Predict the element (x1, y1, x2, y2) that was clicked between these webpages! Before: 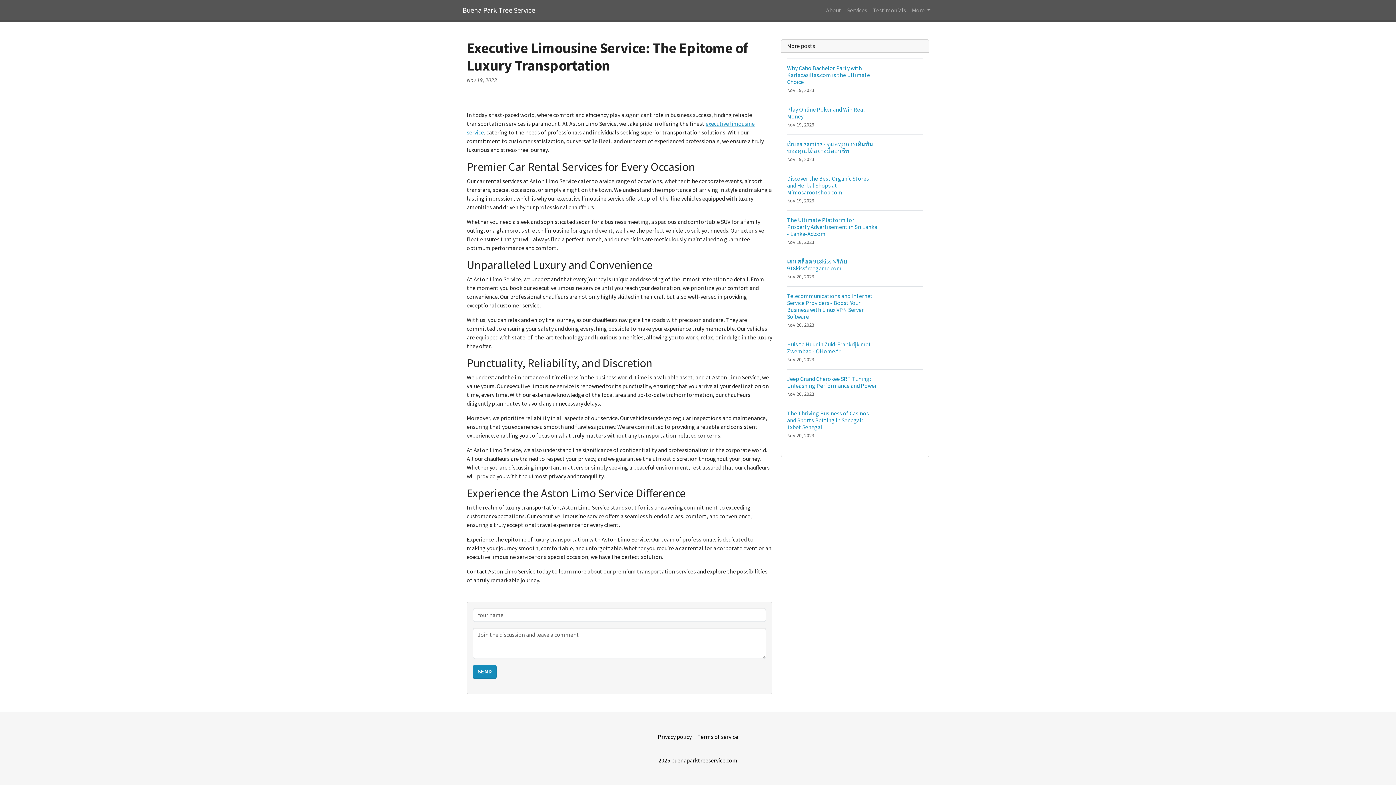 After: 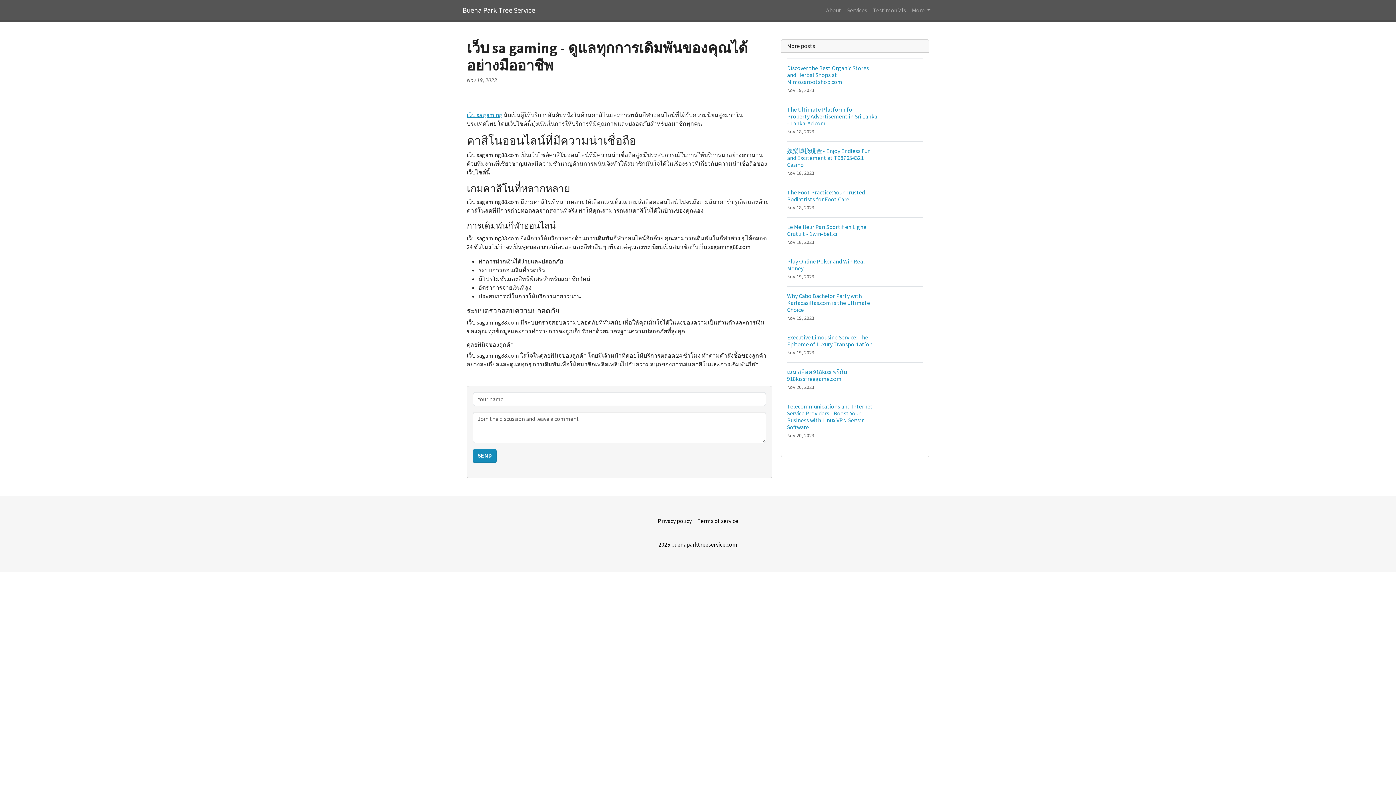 Action: label: เว็บ sa gaming - ดูแลทุกการเดิมพันของคุณได้อย่างมืออาชีพ
Nov 19, 2023 bbox: (787, 134, 923, 169)